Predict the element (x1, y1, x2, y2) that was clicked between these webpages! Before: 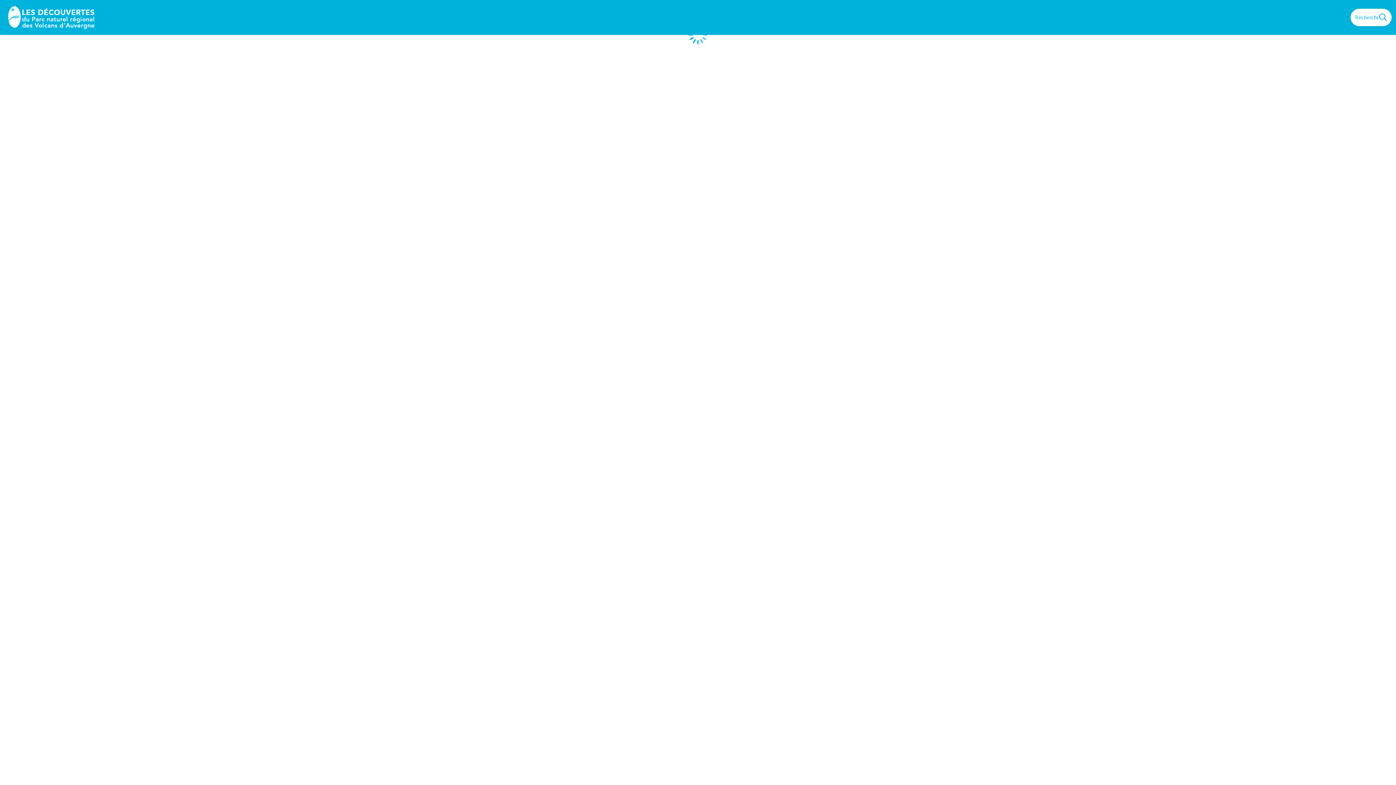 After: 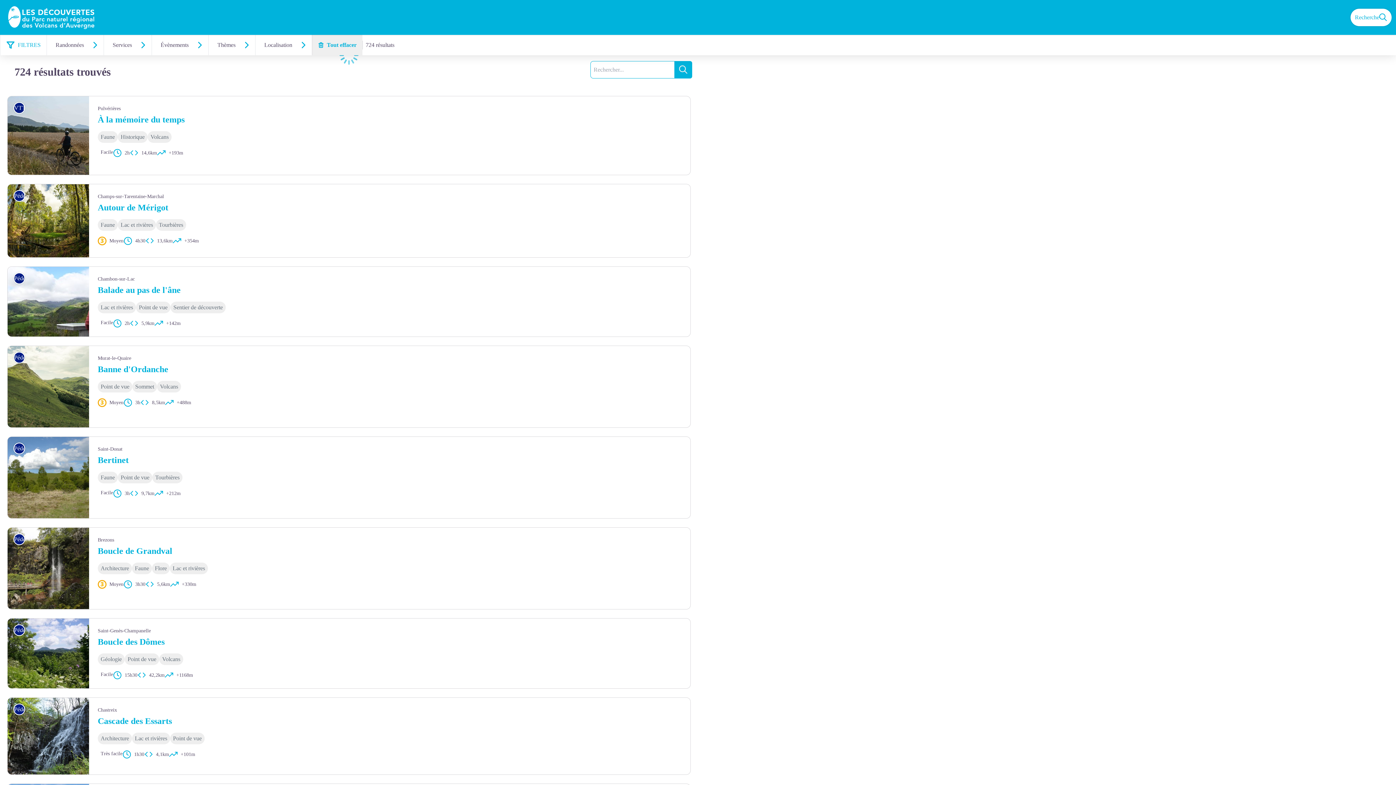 Action: label: Recherche bbox: (1350, 8, 1392, 26)